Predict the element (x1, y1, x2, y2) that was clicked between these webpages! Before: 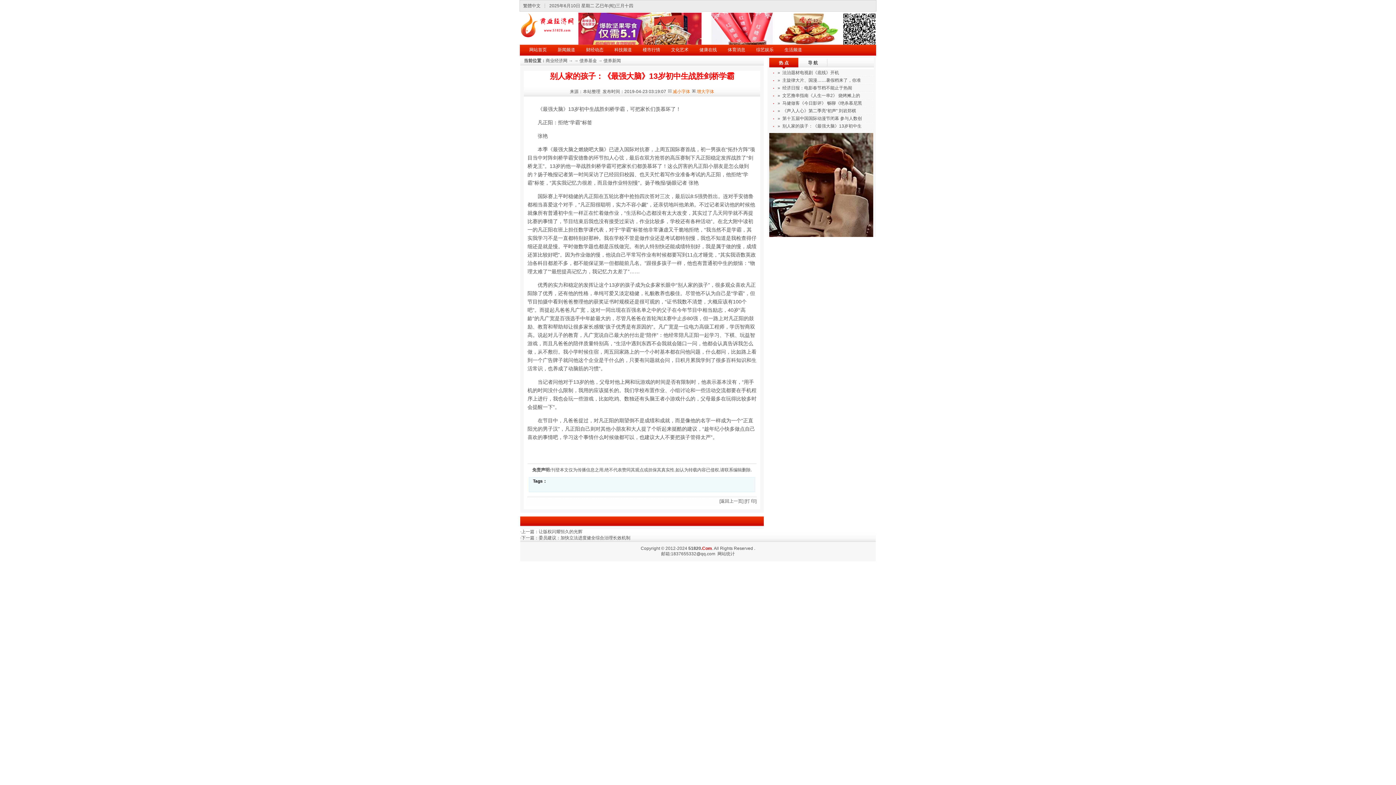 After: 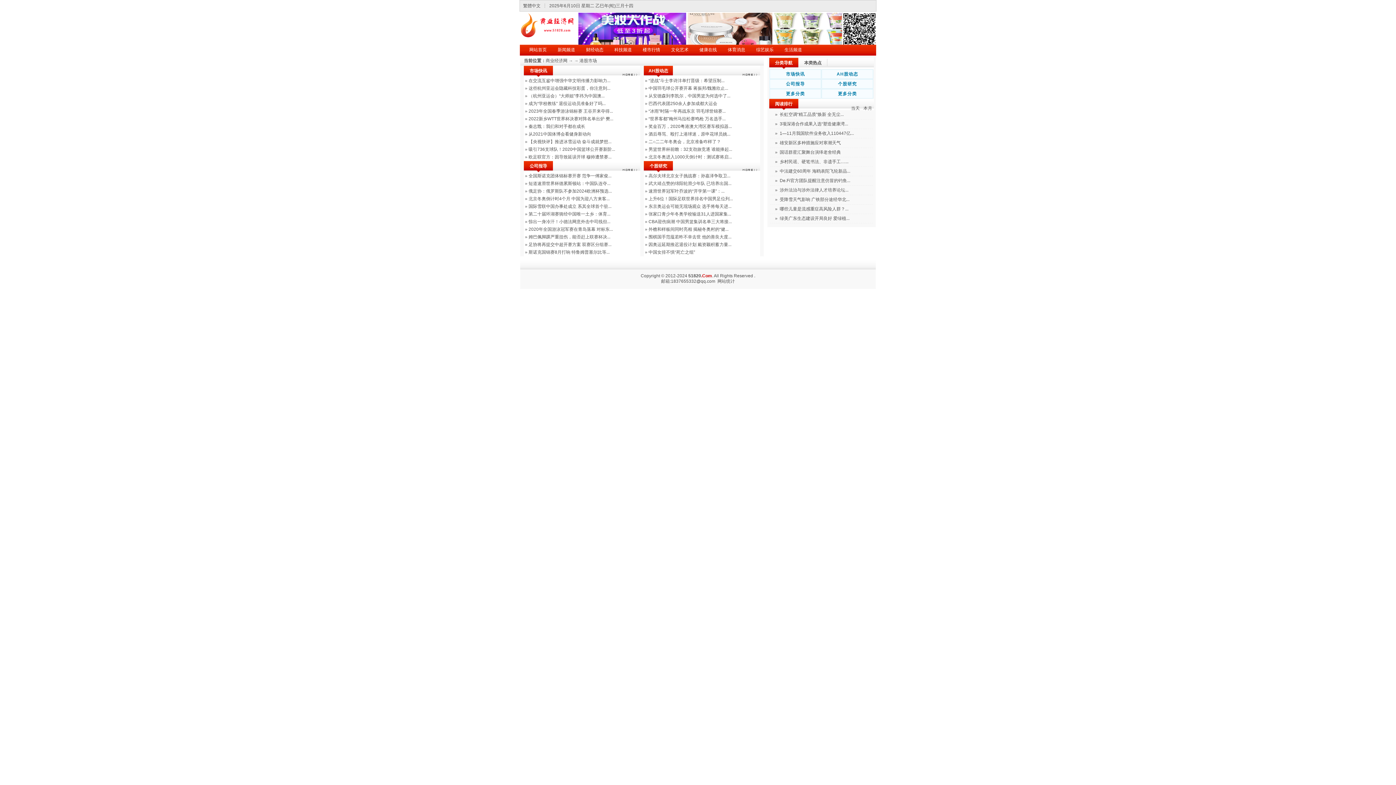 Action: label: 体育消息 bbox: (722, 49, 750, 50)